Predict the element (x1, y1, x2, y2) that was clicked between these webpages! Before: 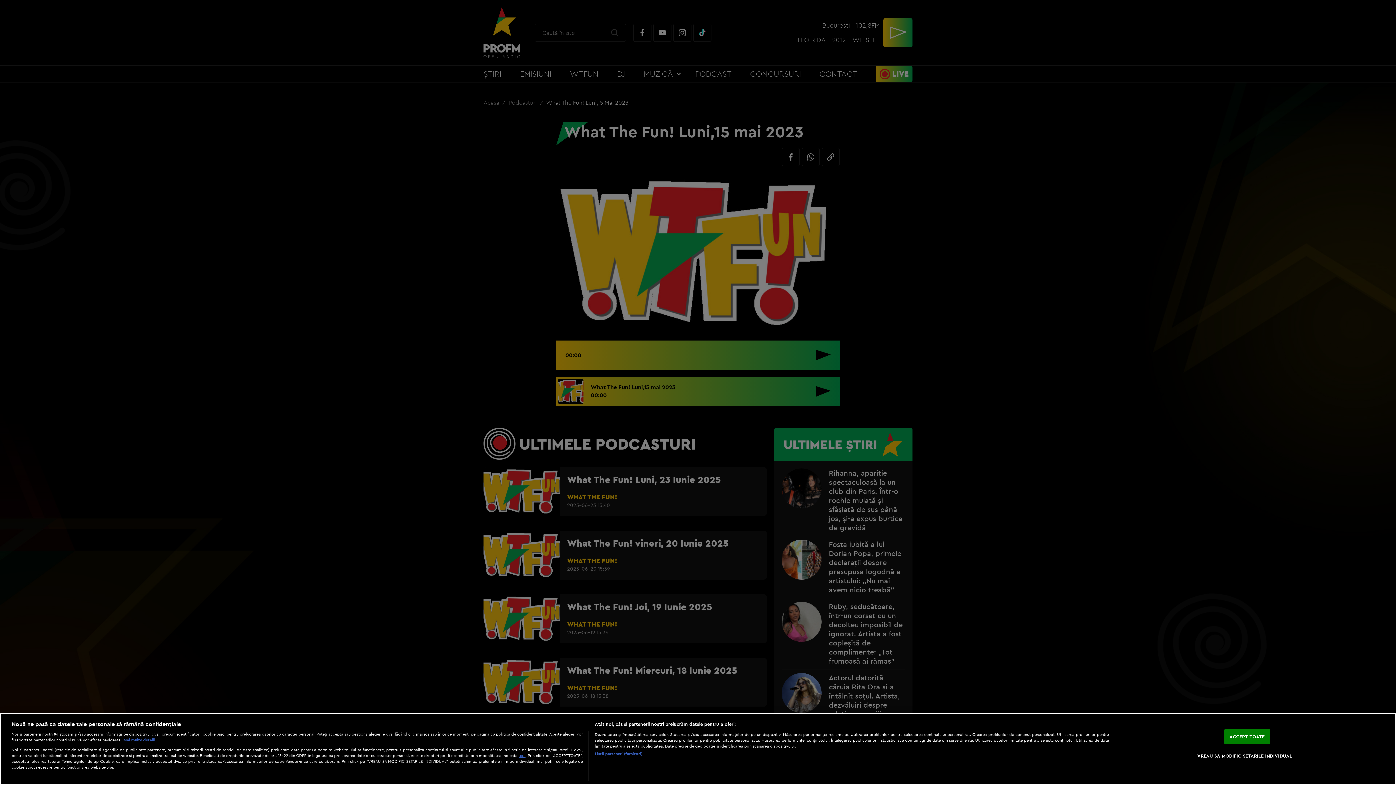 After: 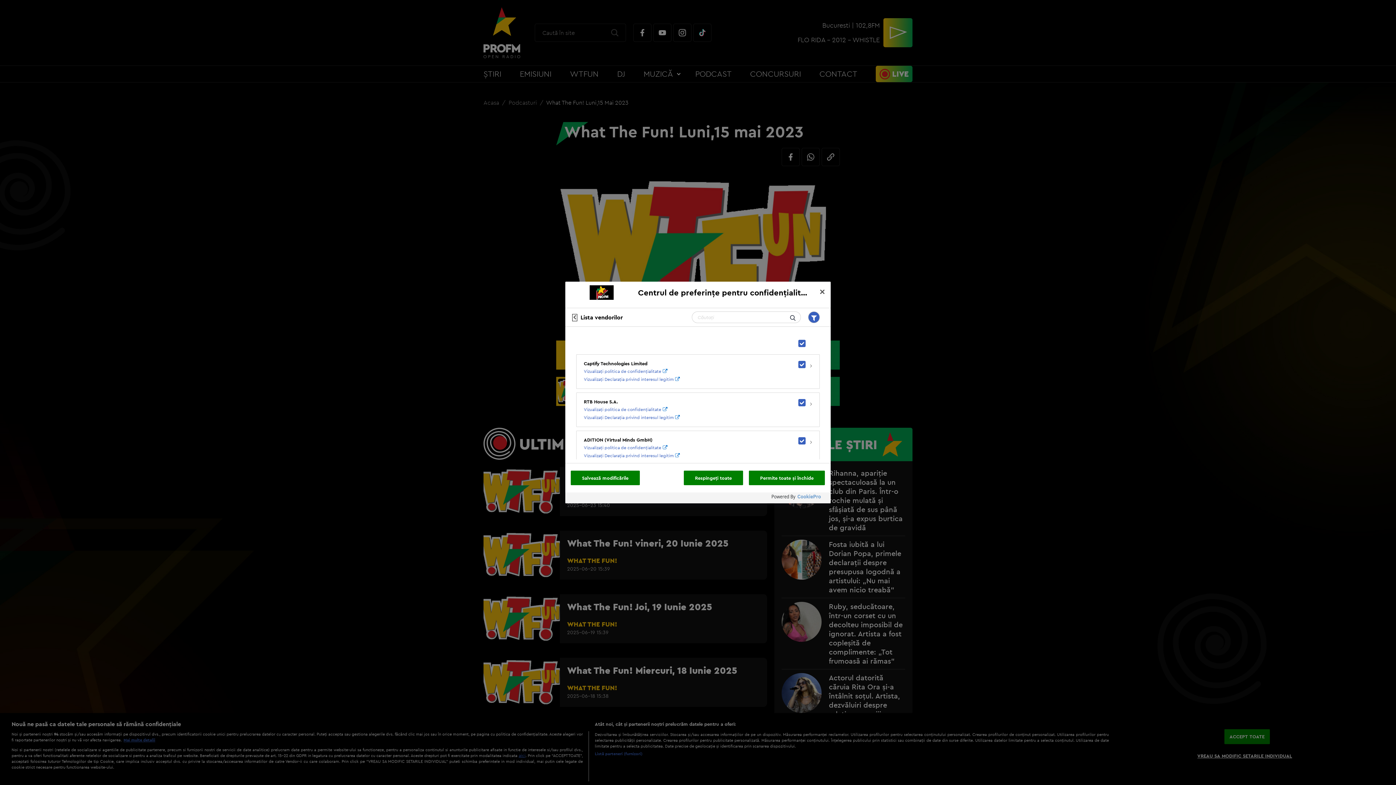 Action: bbox: (594, 751, 642, 756) label: Listă parteneri (furnizori)